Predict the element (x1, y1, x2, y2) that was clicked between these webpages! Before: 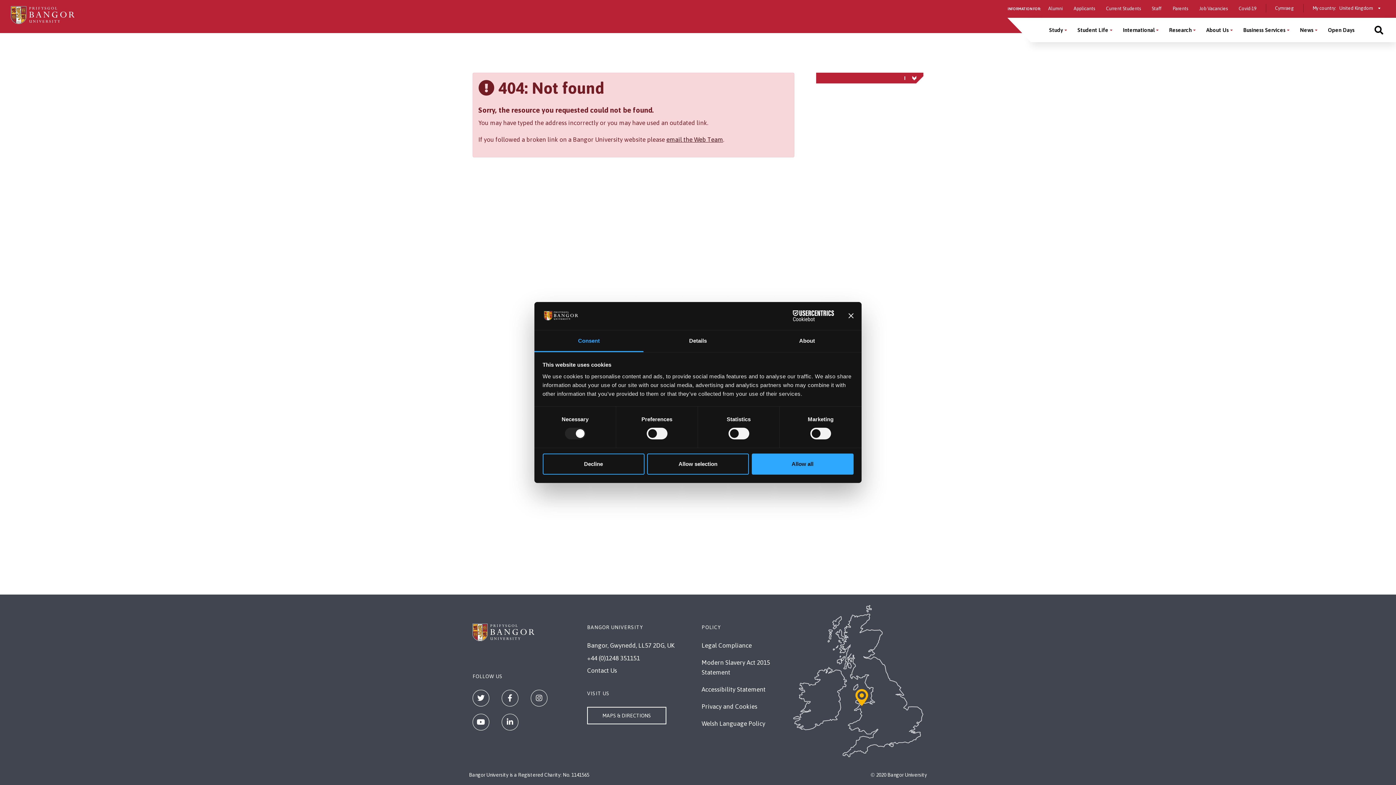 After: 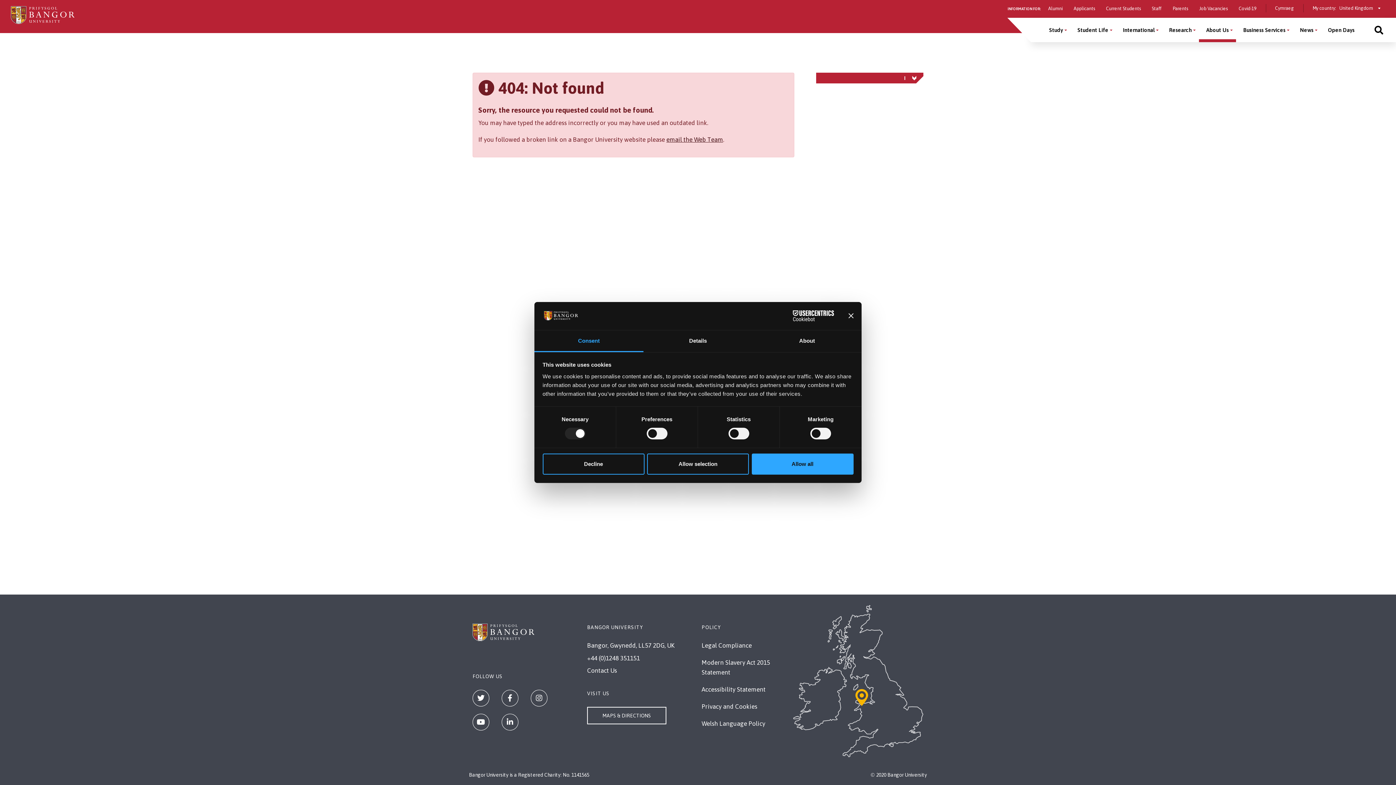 Action: label: About Us menu bbox: (1199, 17, 1236, 42)